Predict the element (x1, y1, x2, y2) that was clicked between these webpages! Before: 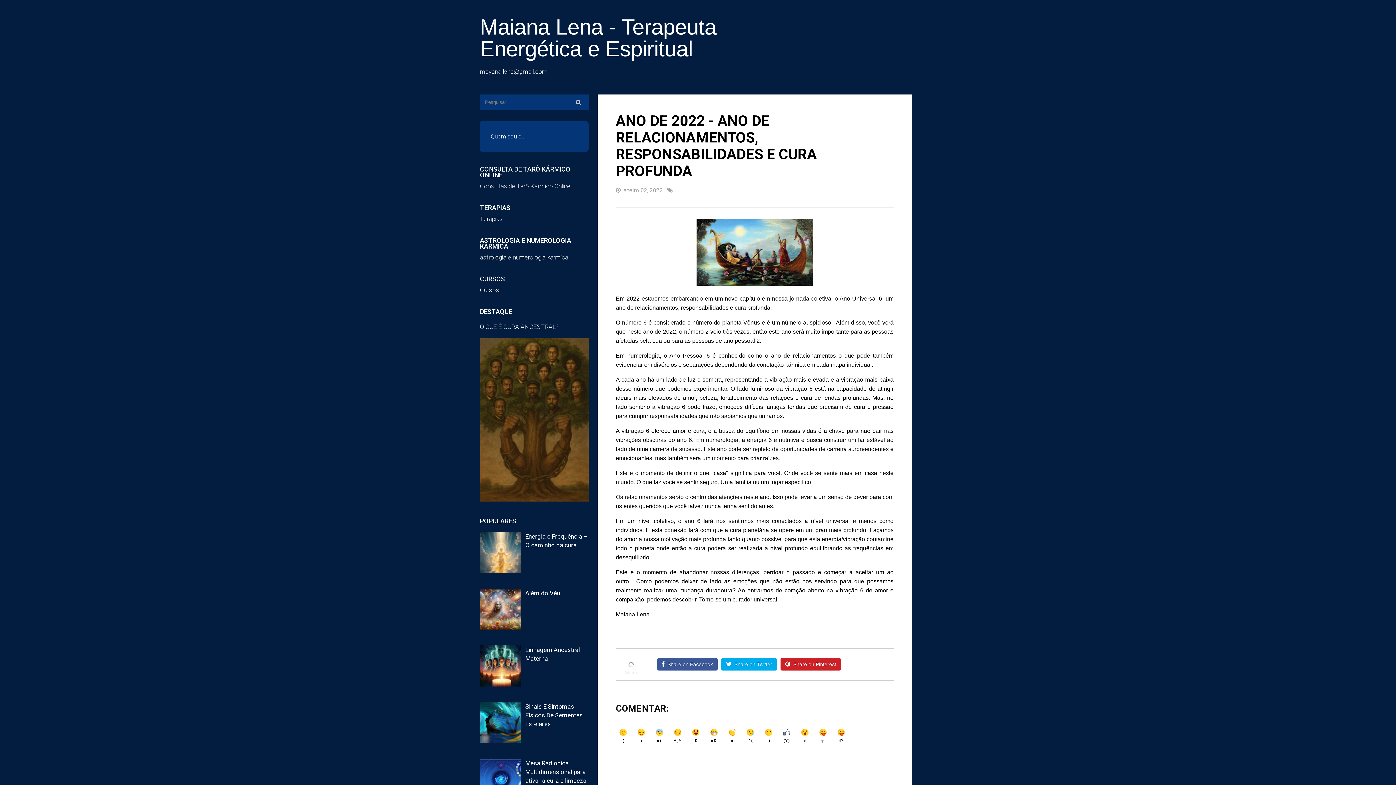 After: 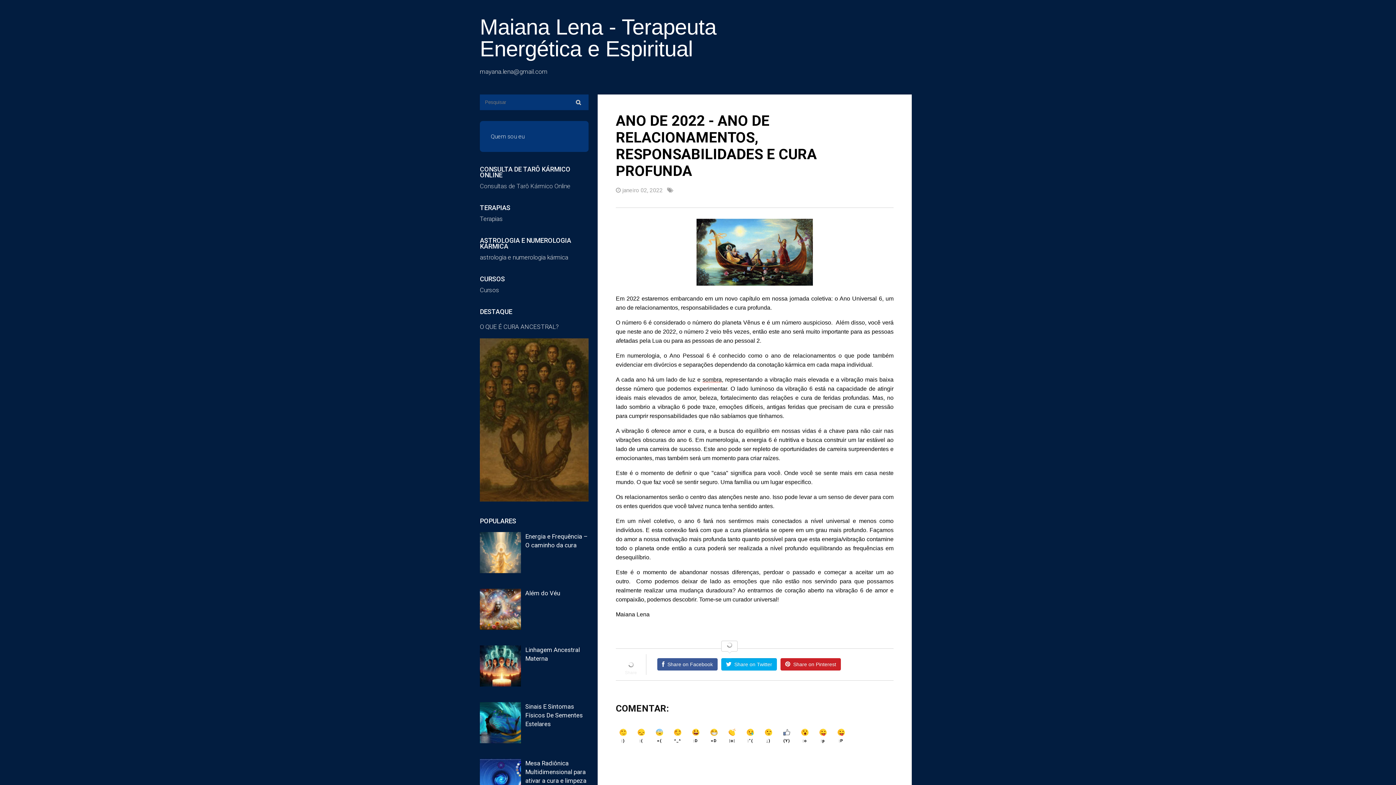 Action: bbox: (721, 661, 777, 667) label: Share on Twitter